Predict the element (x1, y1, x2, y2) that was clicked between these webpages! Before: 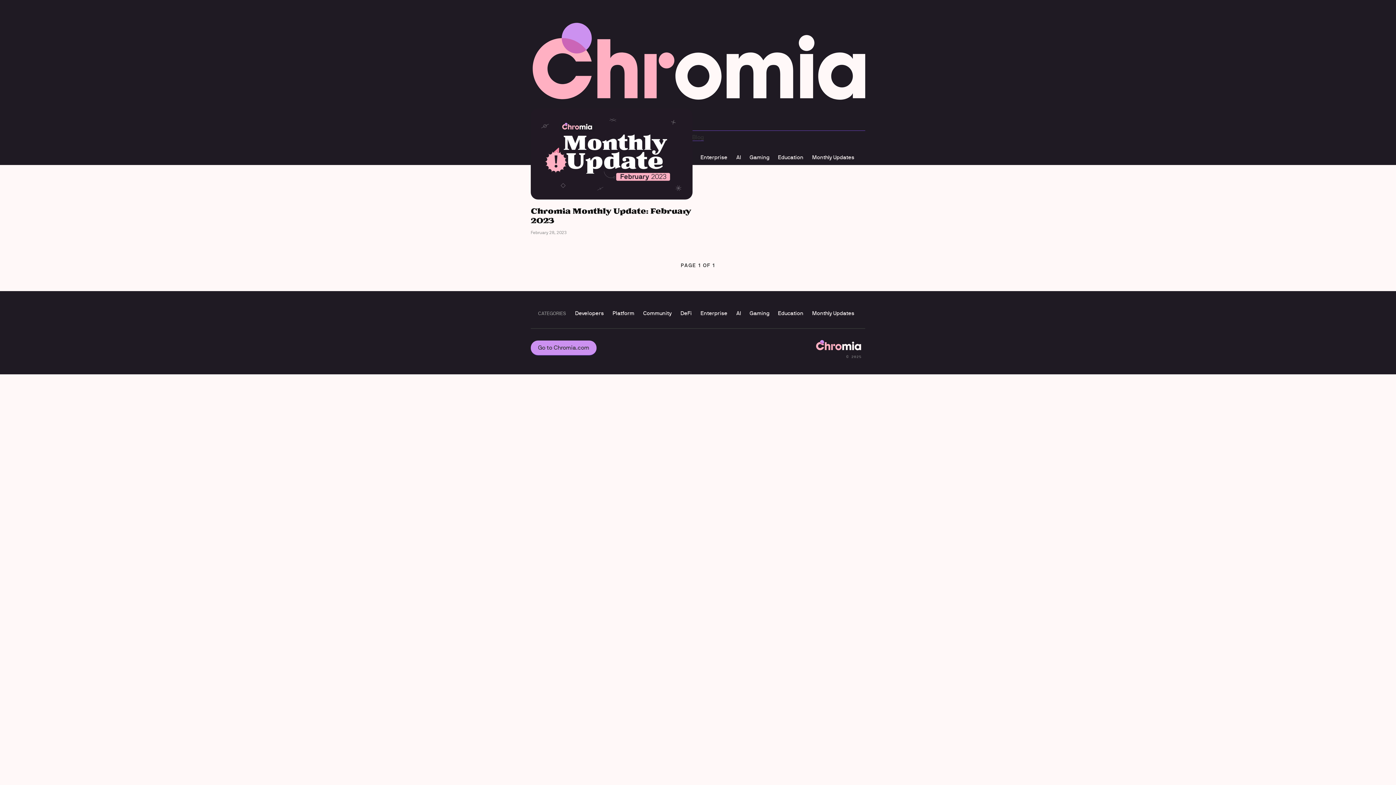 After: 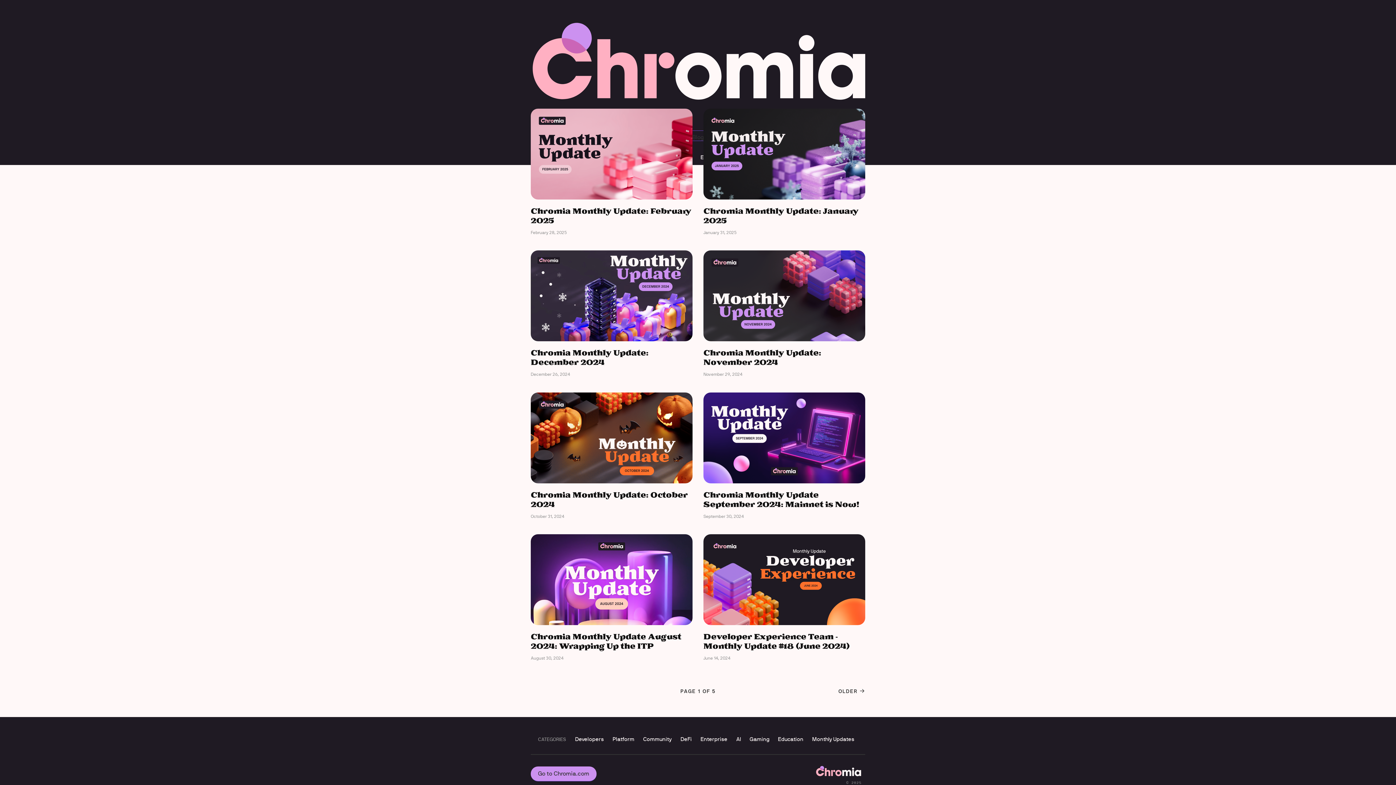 Action: bbox: (808, 306, 858, 320) label: Monthly Updates